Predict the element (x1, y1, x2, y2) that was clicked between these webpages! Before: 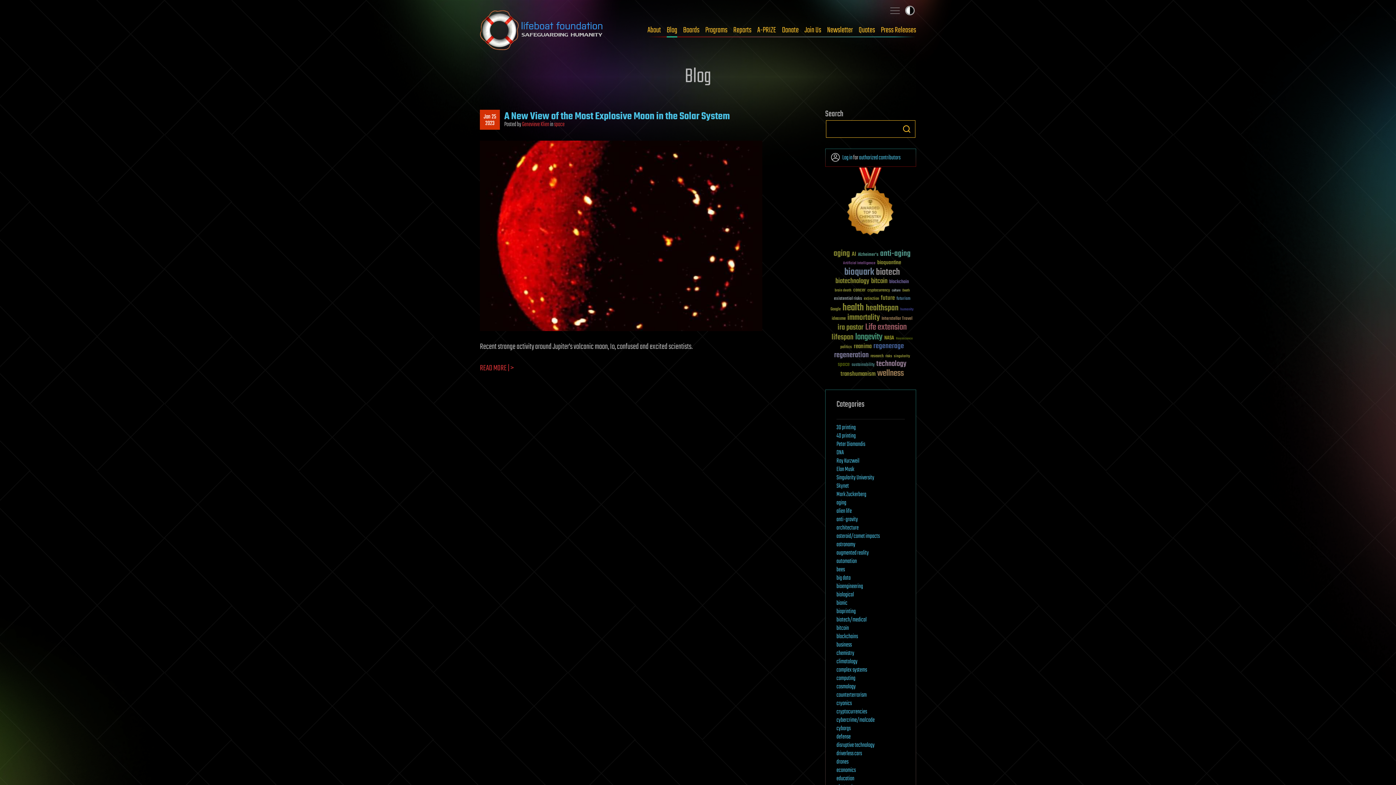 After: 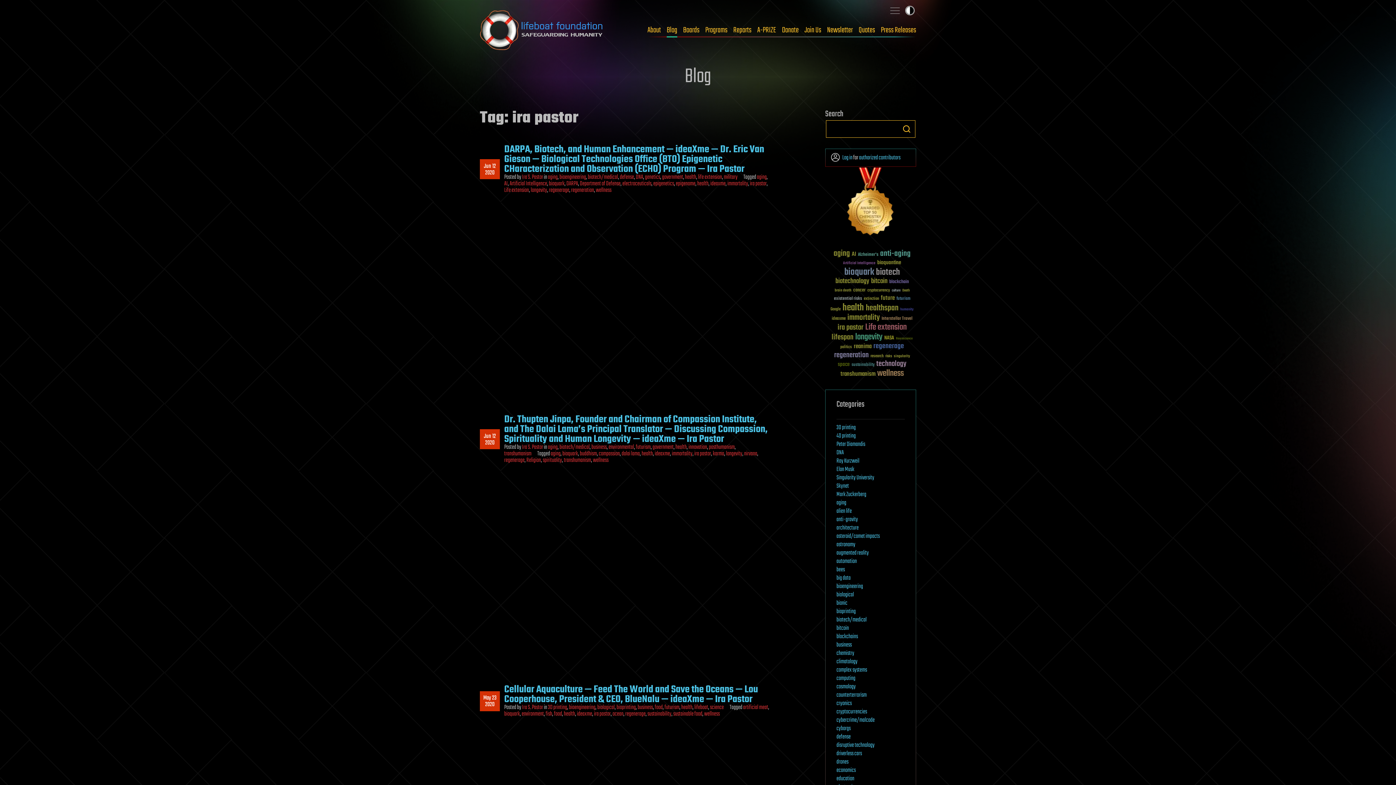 Action: label: ira pastor (99 items) bbox: (837, 323, 863, 331)